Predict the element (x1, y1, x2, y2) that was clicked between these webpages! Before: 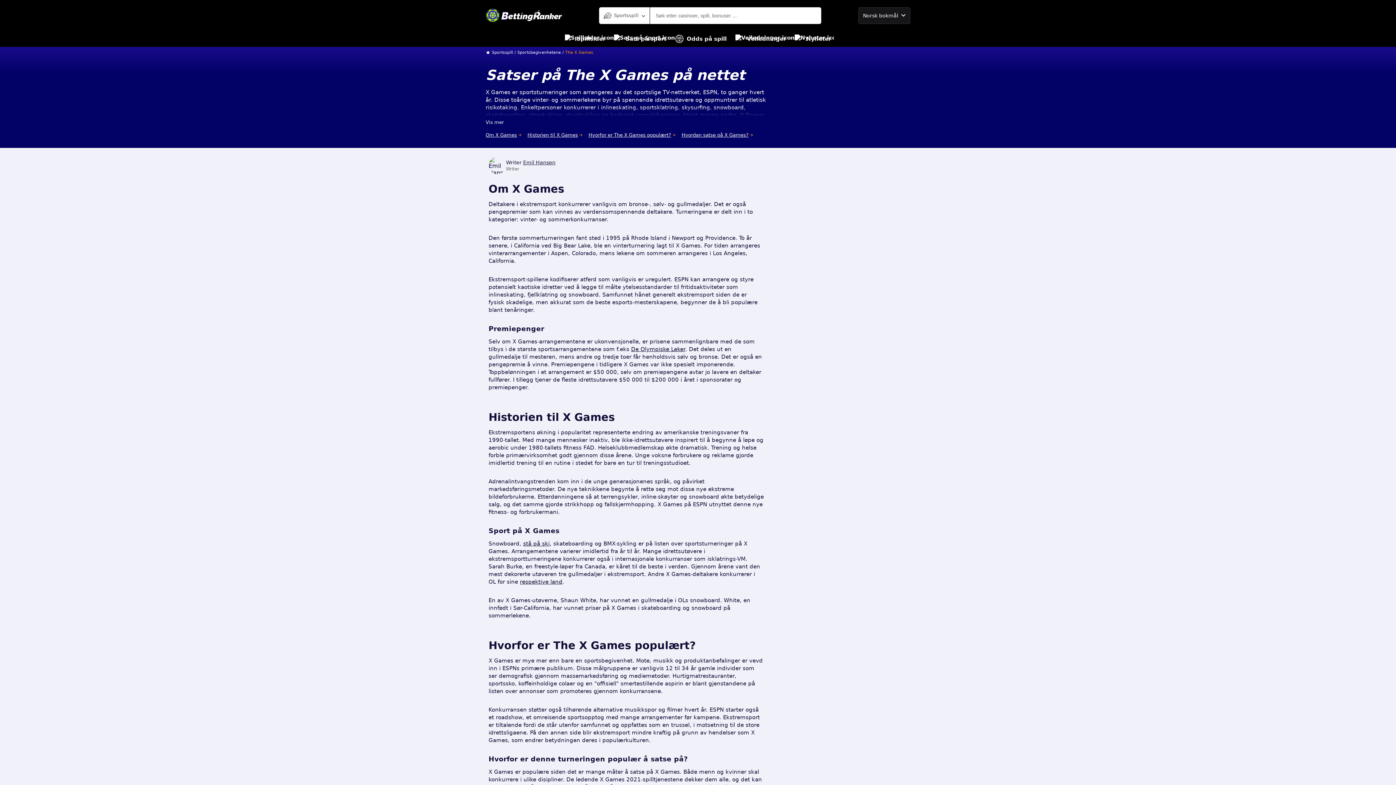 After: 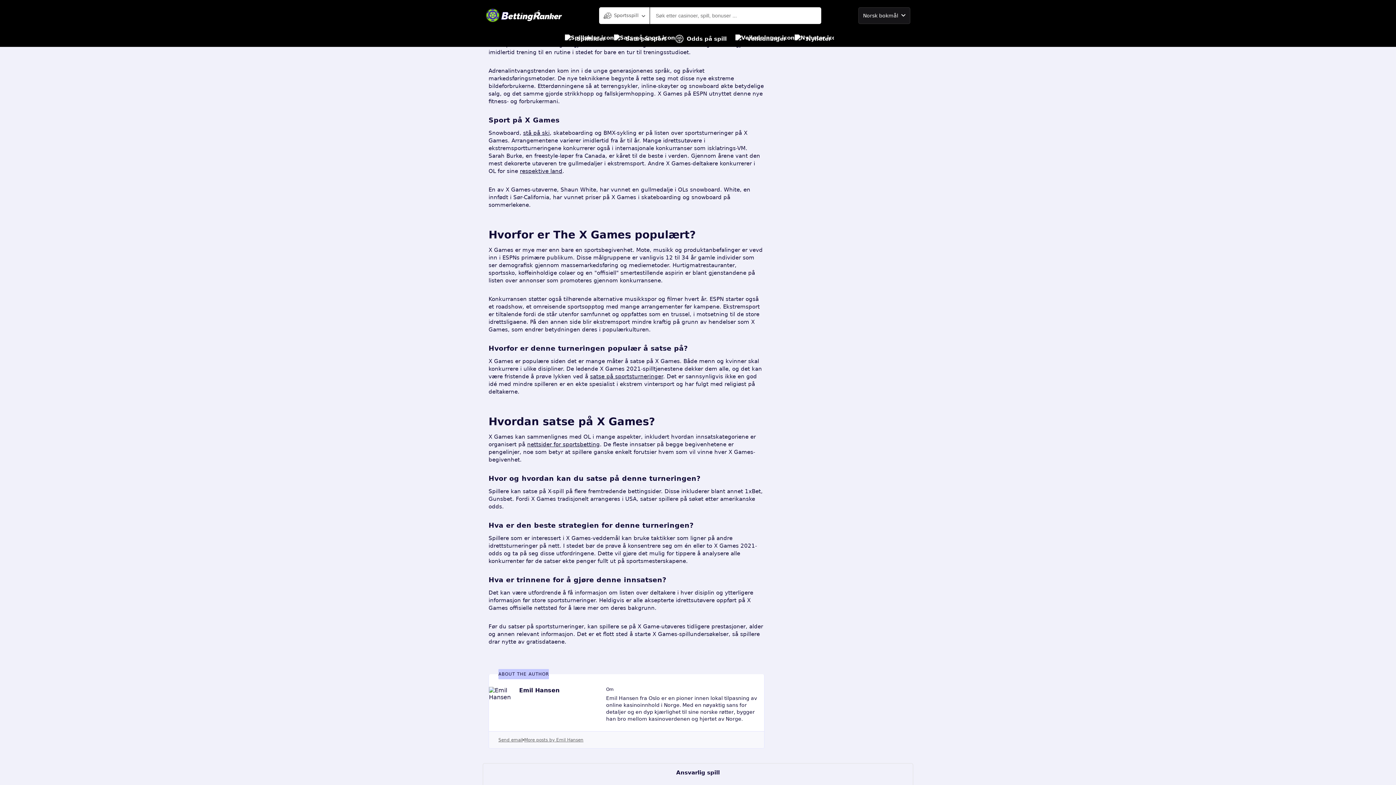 Action: label: Historien til X Games bbox: (527, 130, 582, 139)